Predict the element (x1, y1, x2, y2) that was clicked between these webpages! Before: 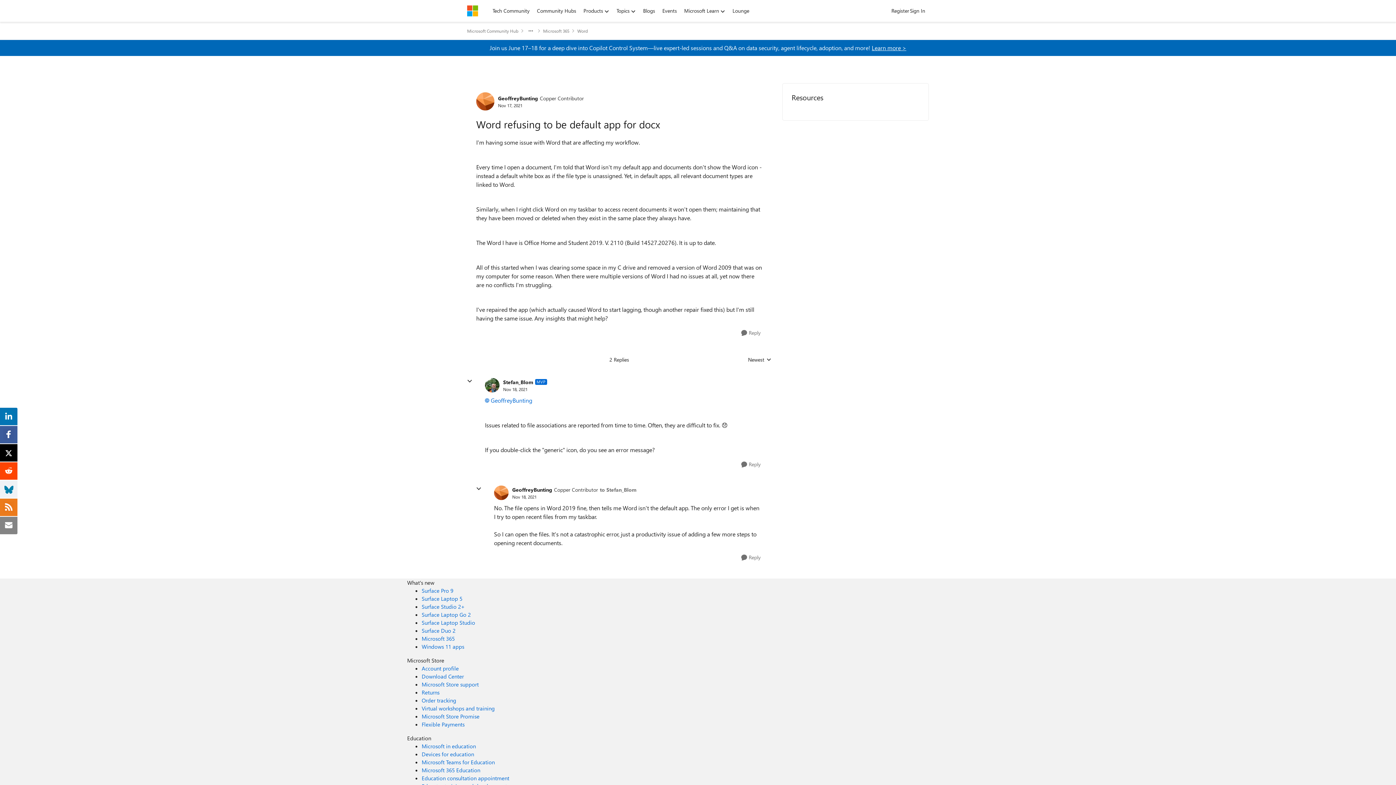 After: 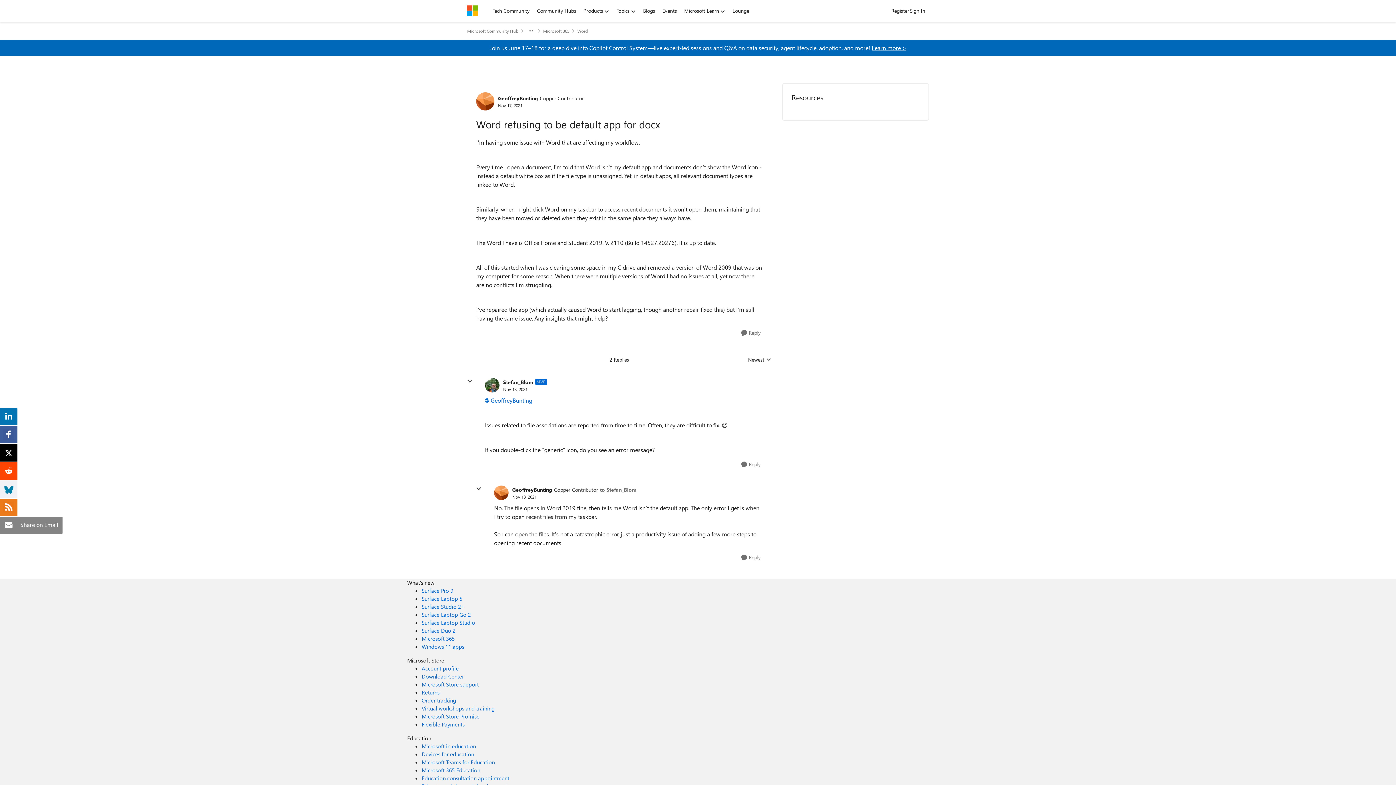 Action: bbox: (3, 520, 14, 528)